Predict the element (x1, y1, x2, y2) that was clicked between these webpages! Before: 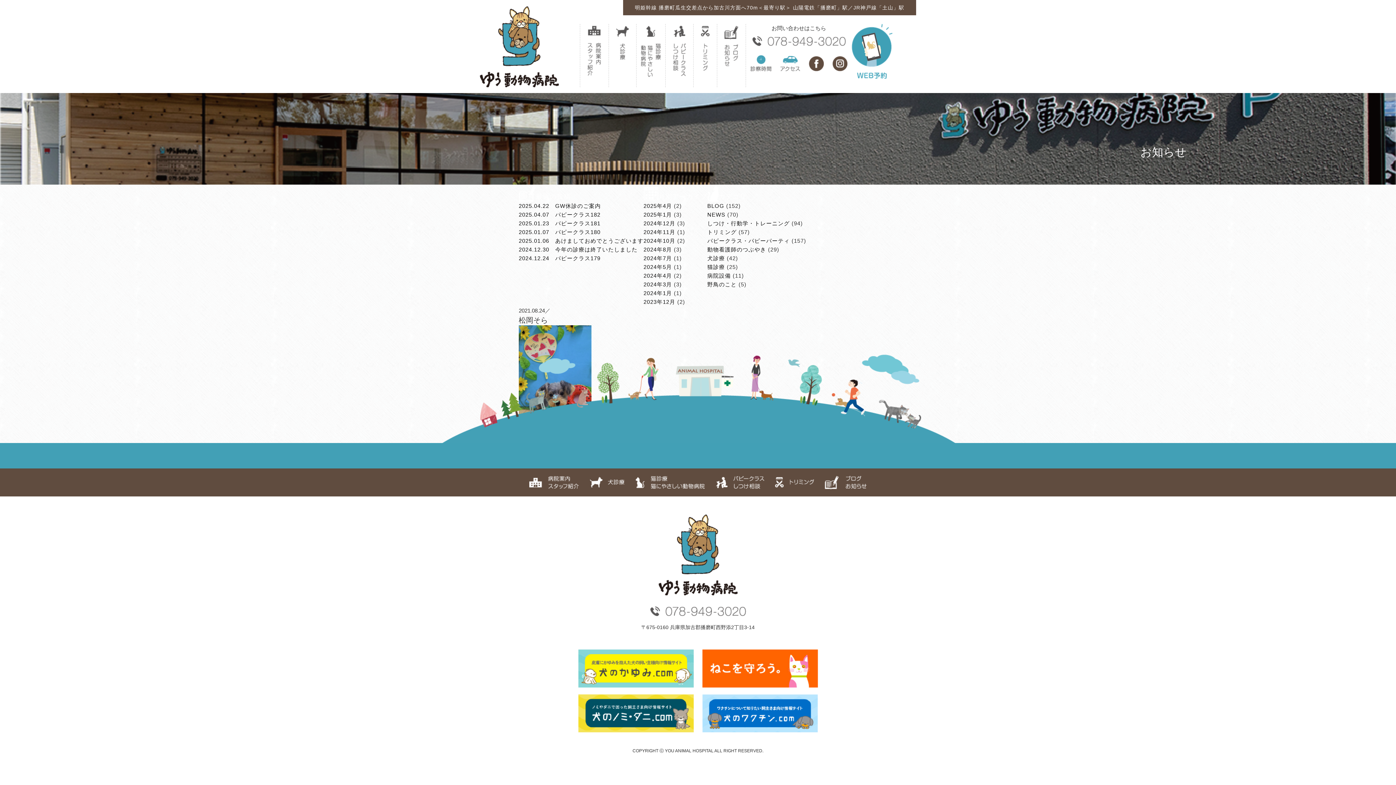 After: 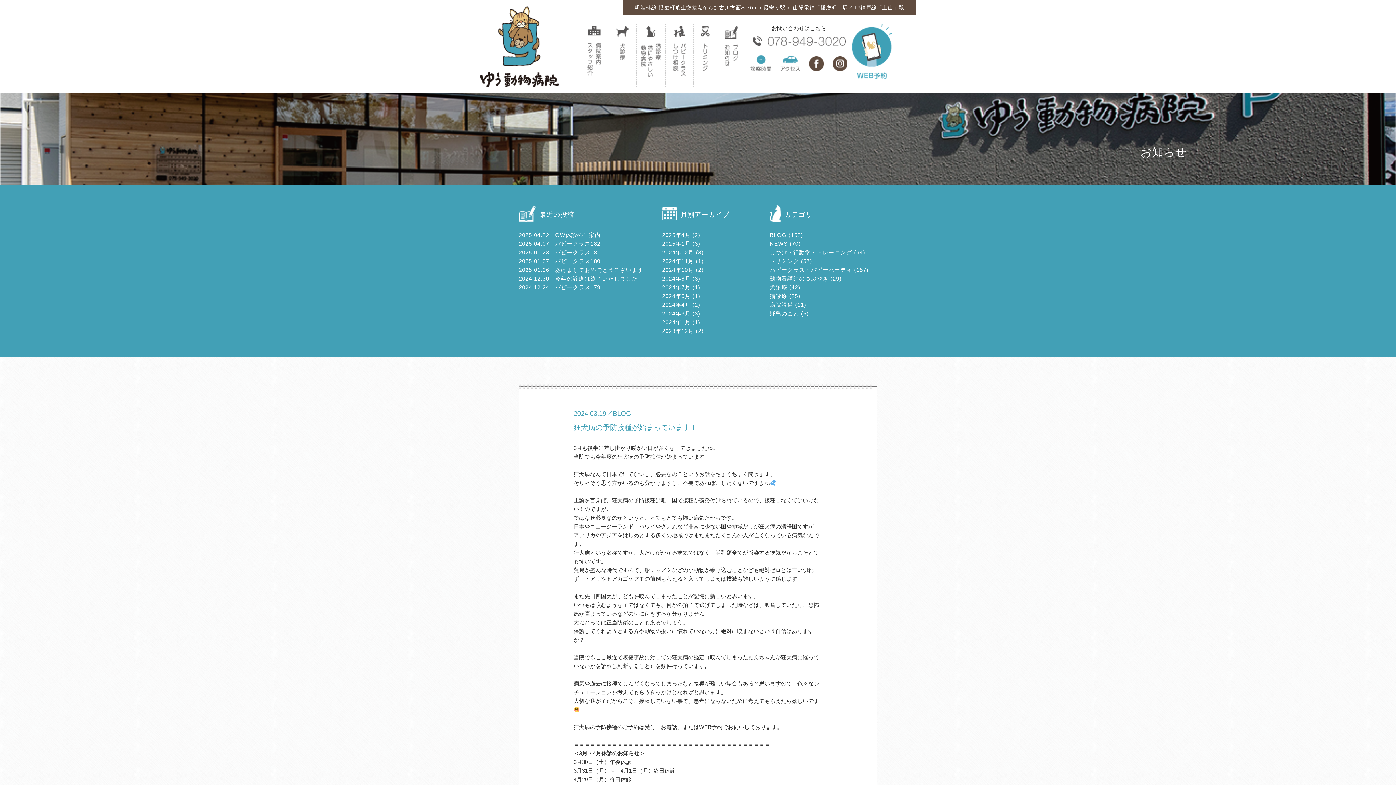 Action: label: 2024年3月 bbox: (643, 281, 672, 287)